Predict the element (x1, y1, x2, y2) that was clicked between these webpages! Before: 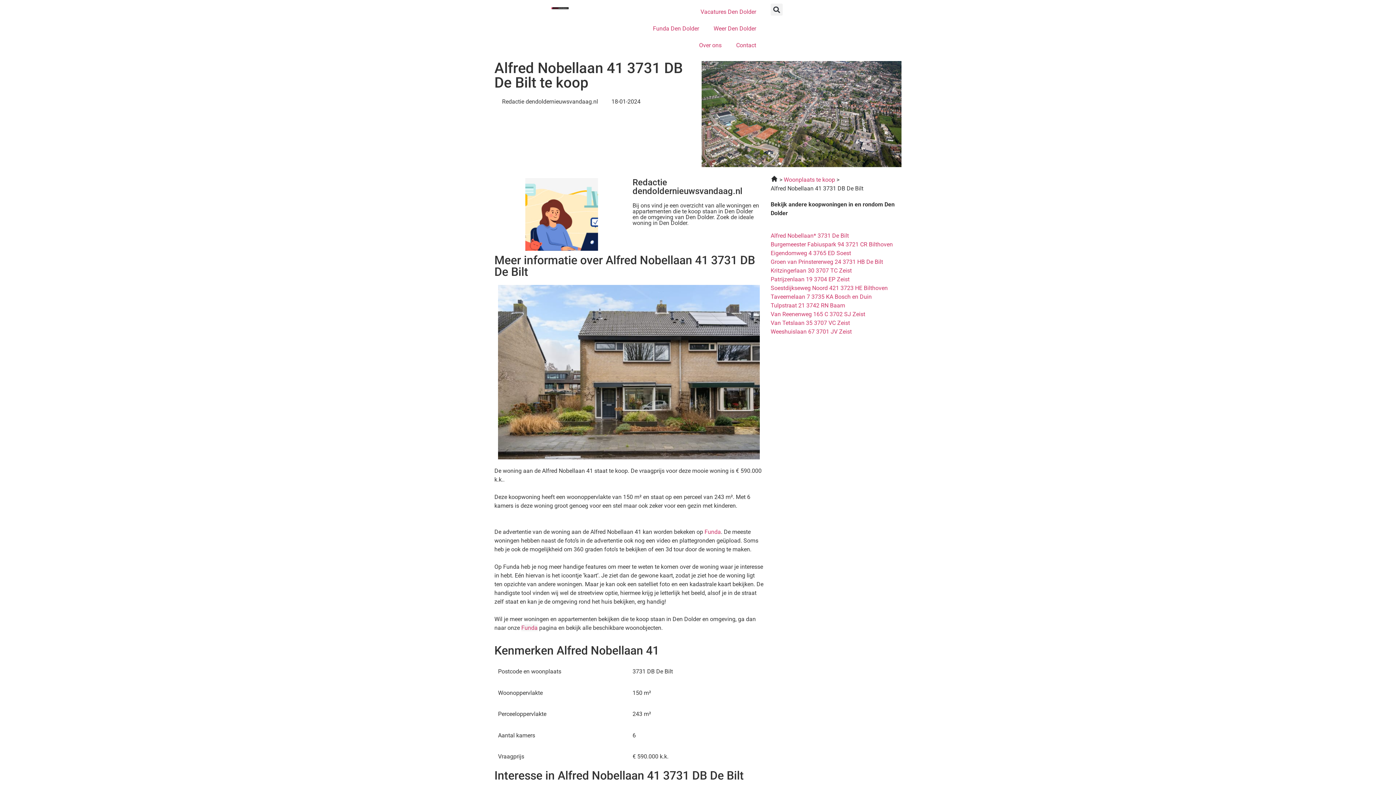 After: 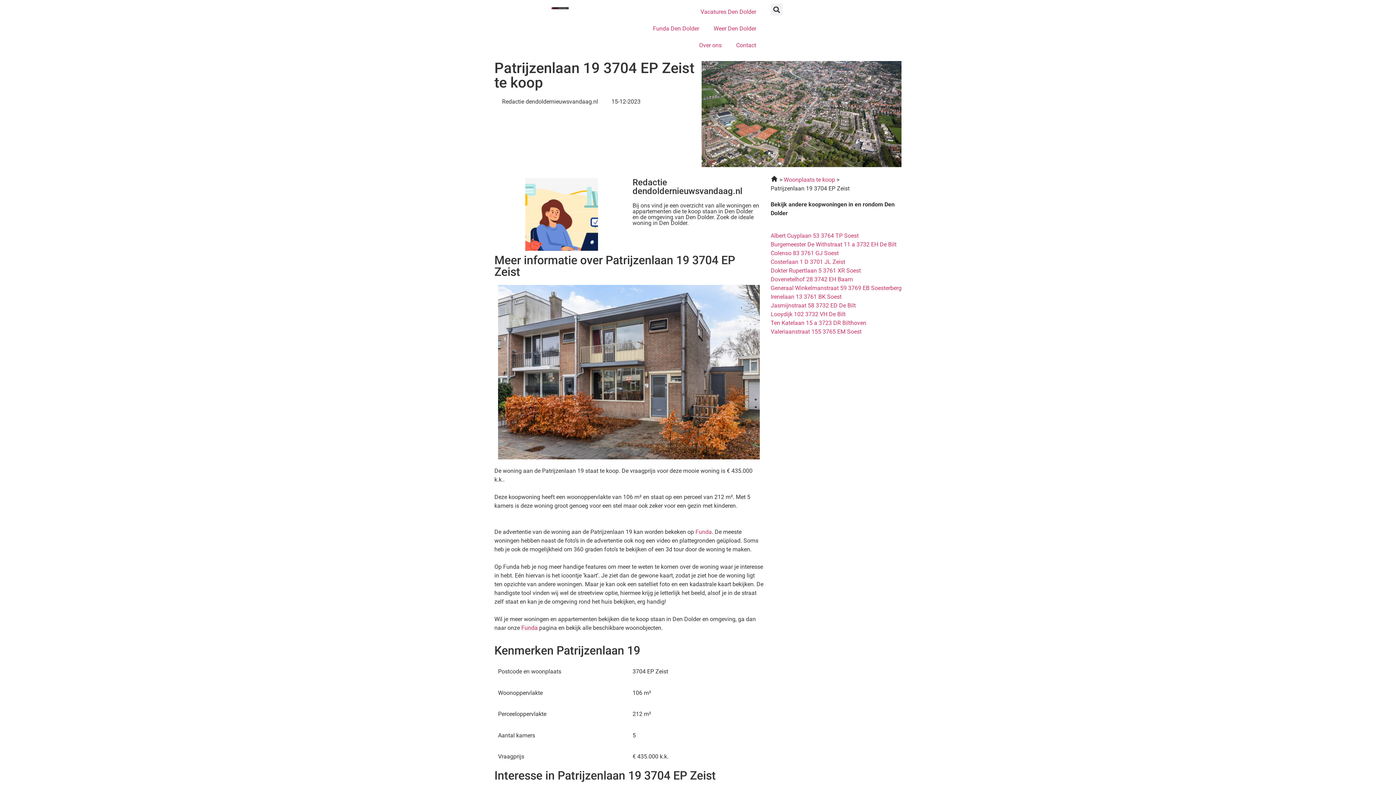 Action: label: Patrijzenlaan 19 3704 EP Zeist bbox: (770, 276, 849, 283)